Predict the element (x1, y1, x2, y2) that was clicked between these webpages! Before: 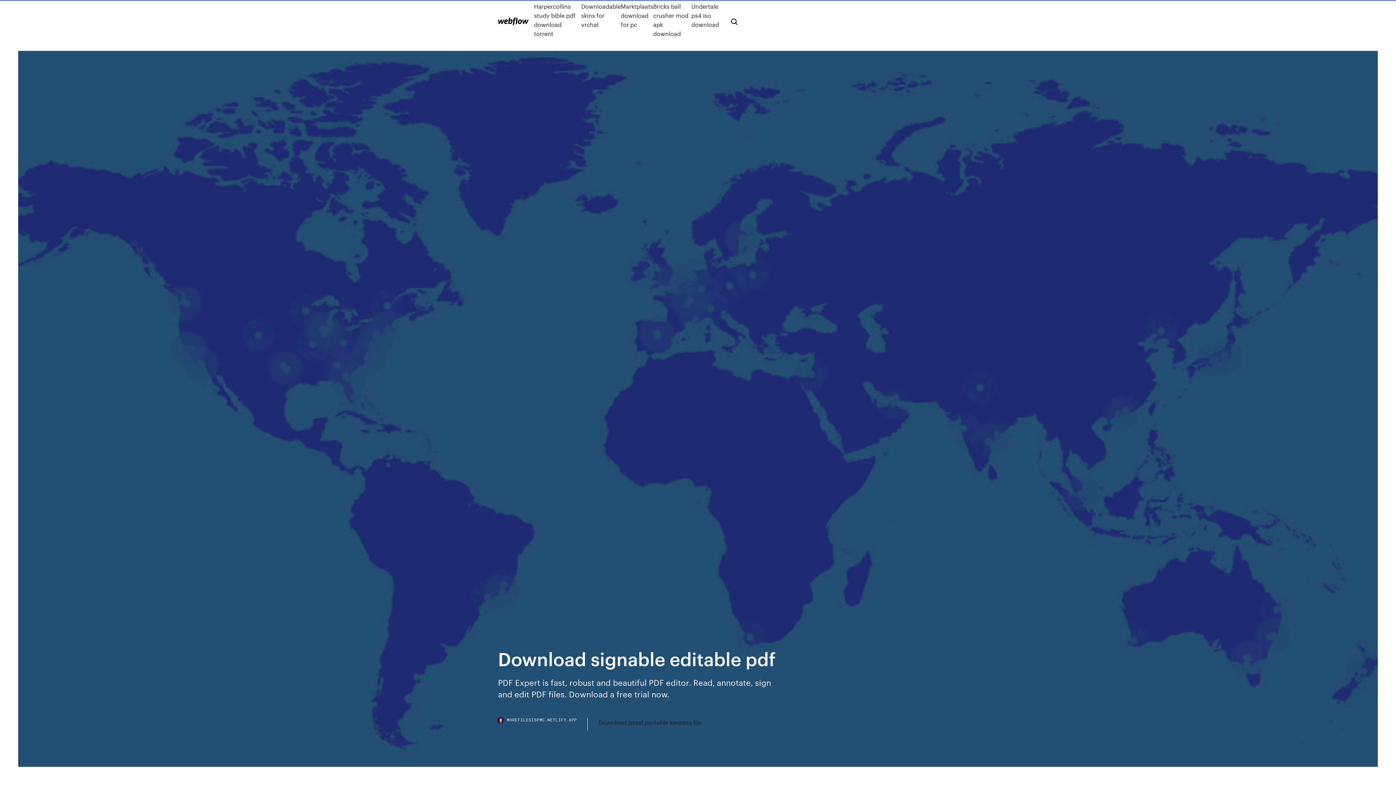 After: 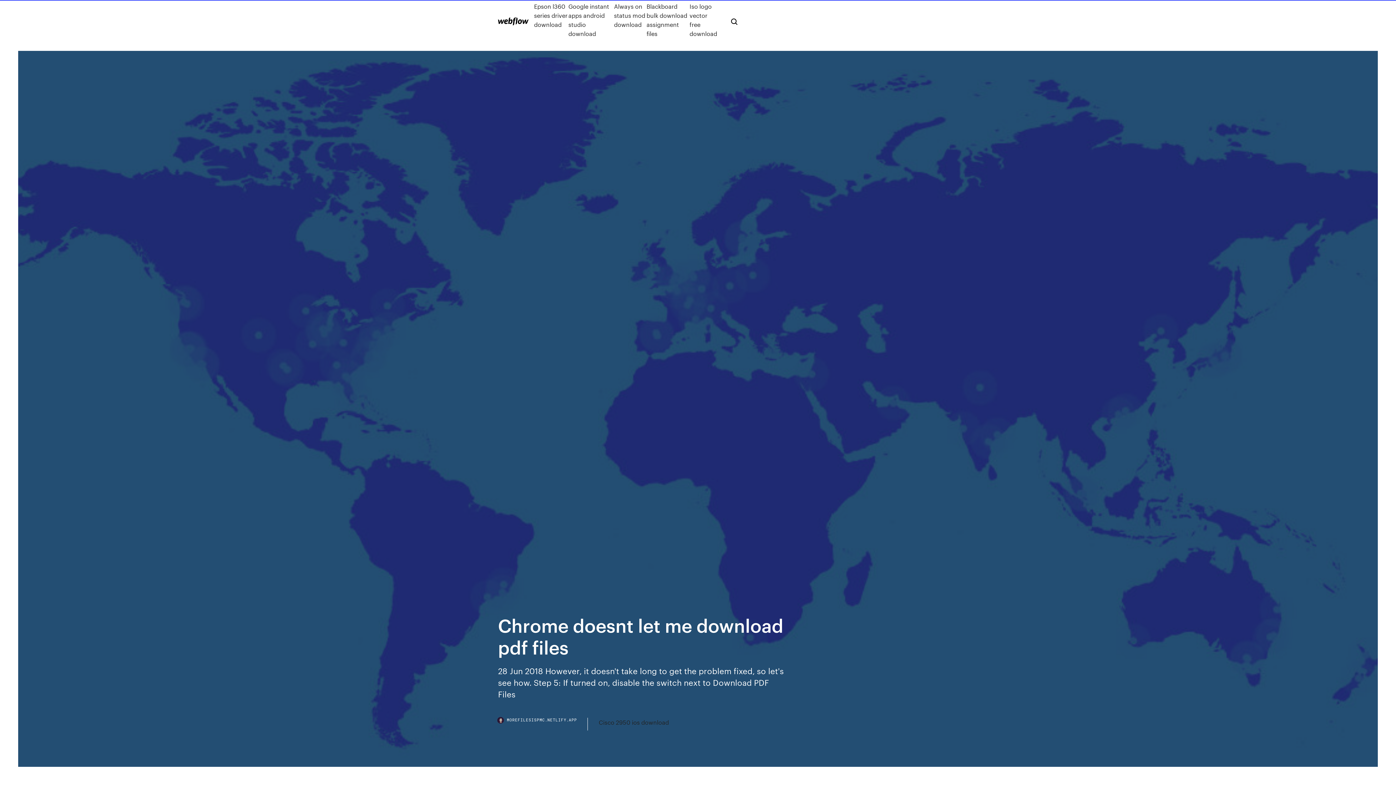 Action: bbox: (498, 17, 528, 25)